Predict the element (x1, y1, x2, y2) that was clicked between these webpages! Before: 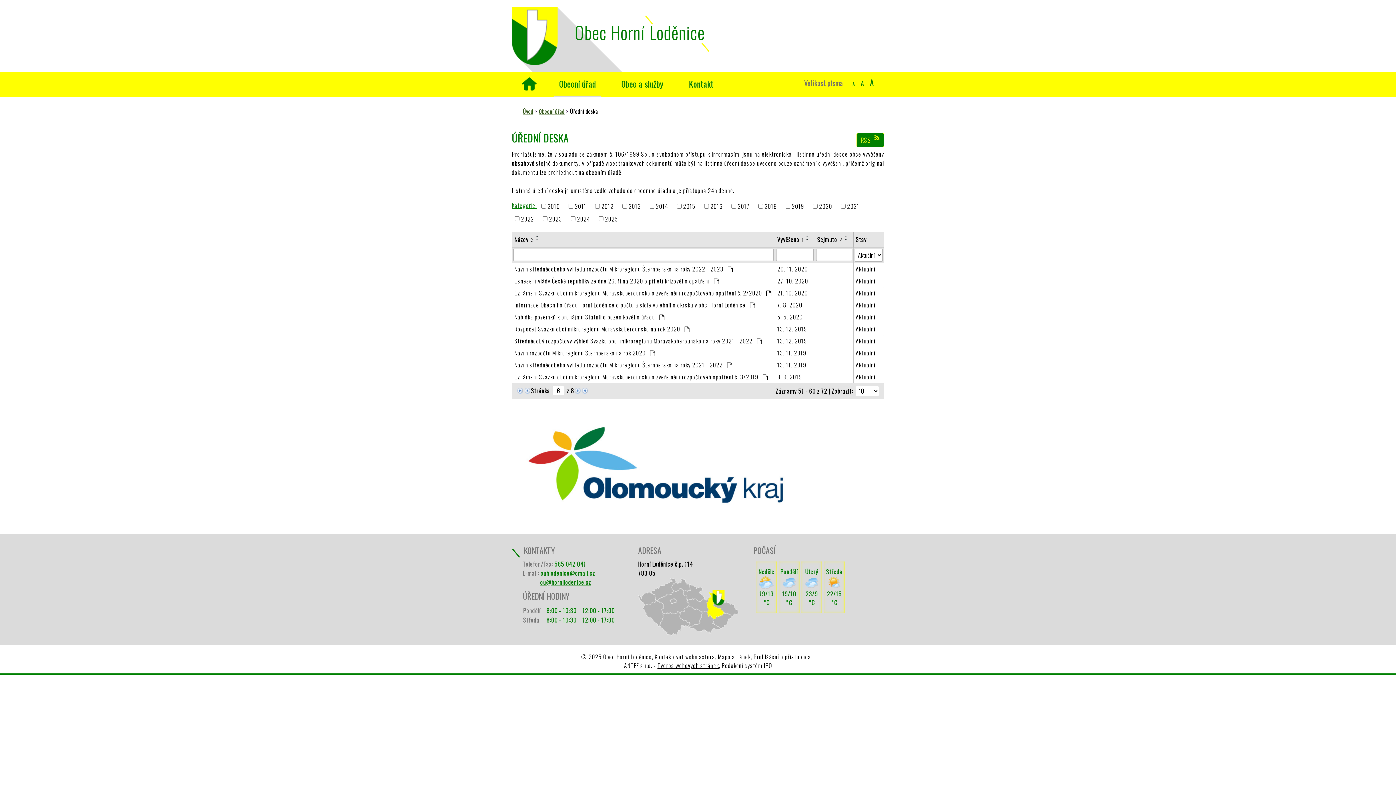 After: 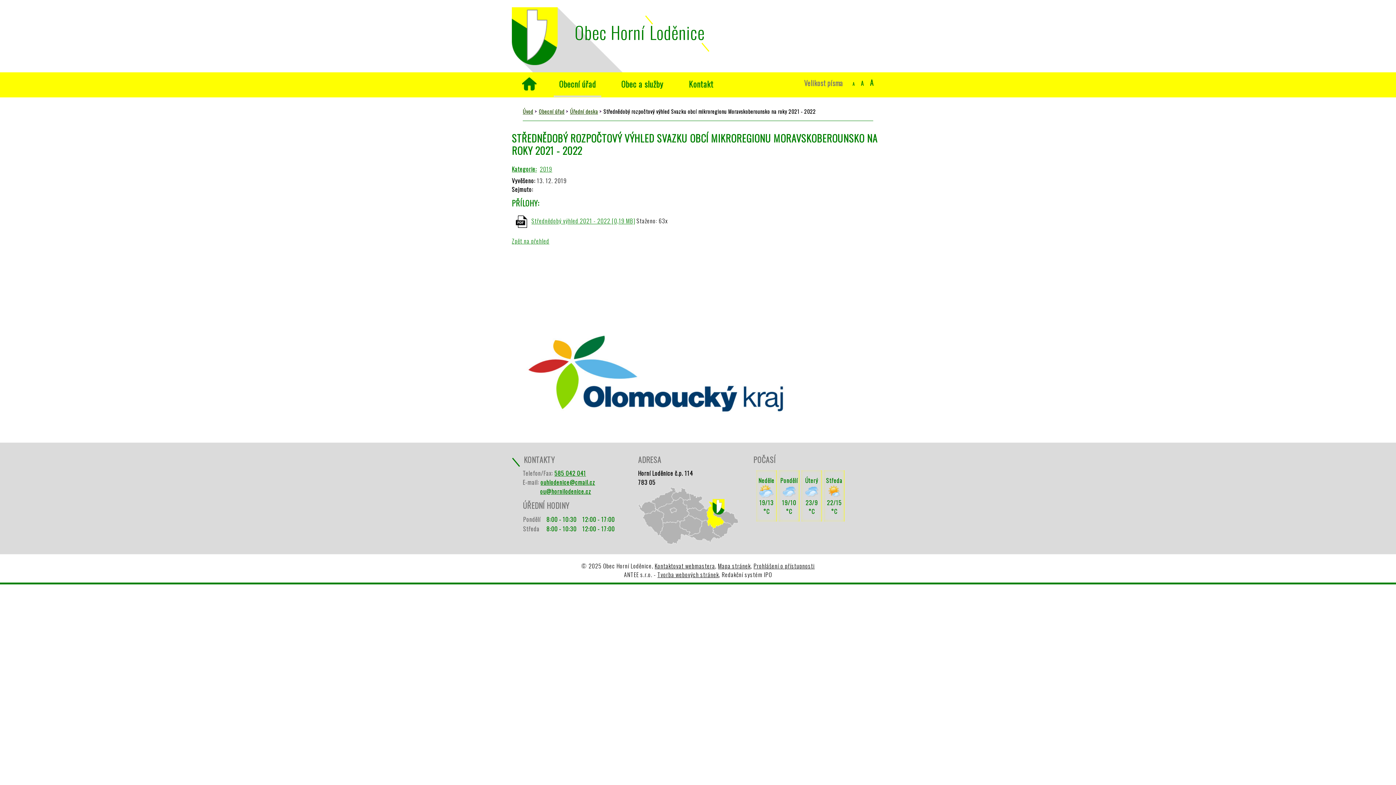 Action: label: Aktuální bbox: (856, 336, 881, 345)